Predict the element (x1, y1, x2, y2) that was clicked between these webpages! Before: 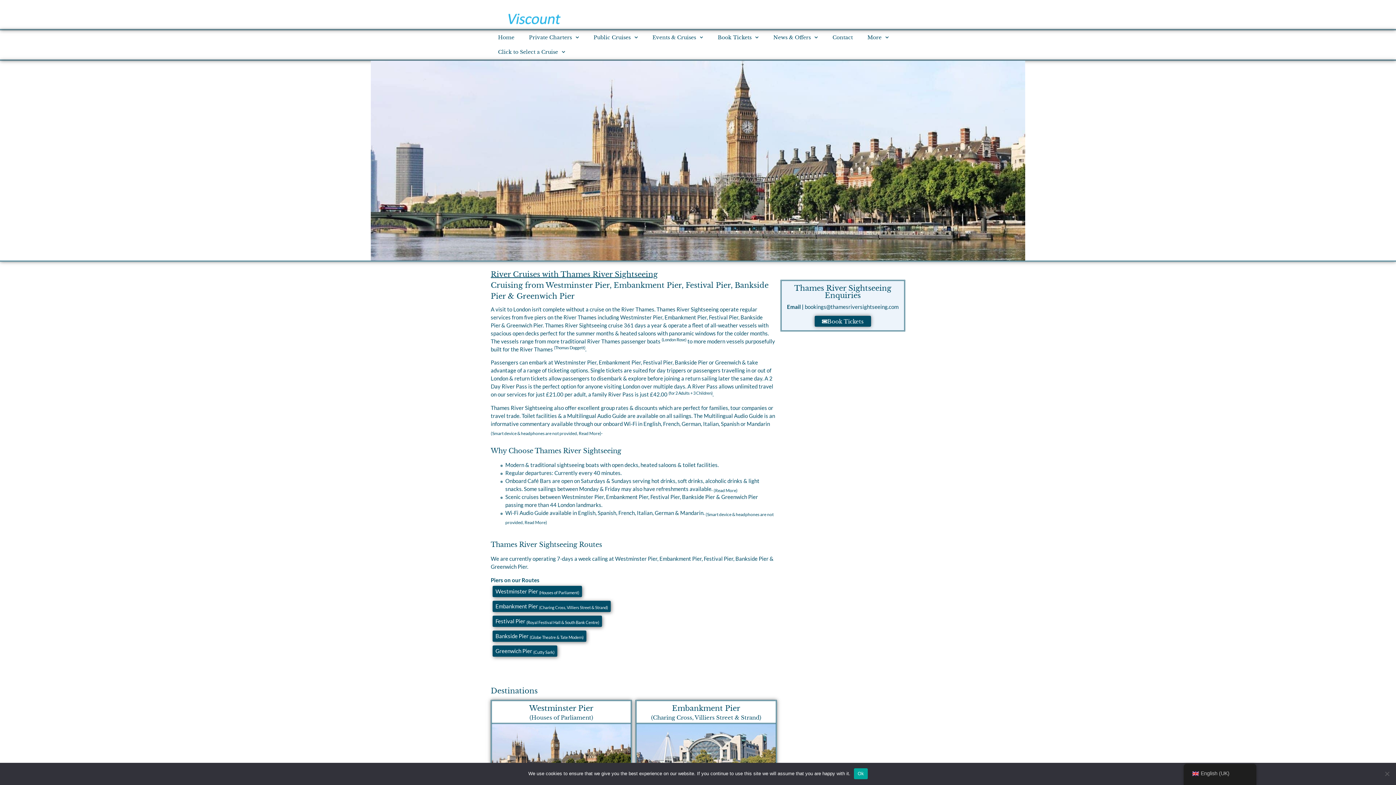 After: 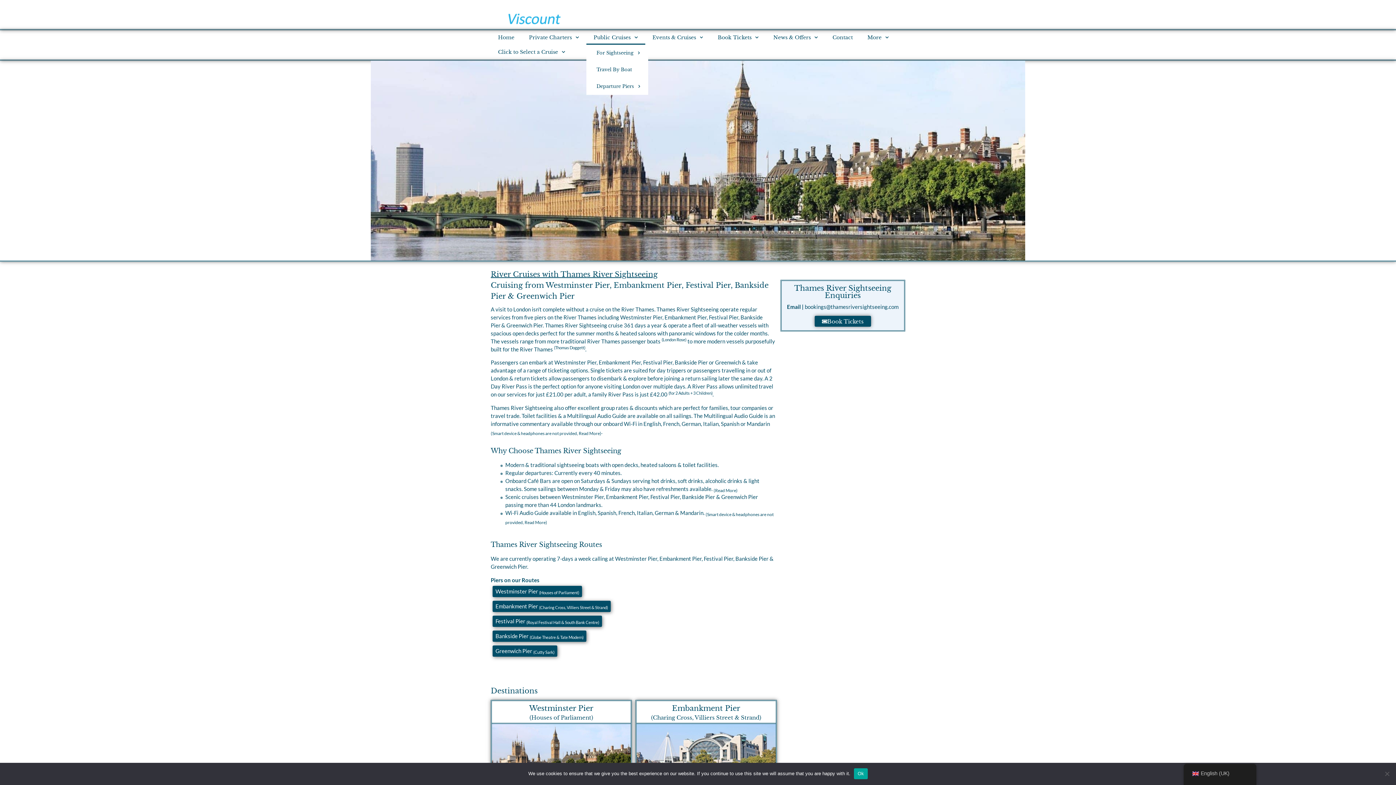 Action: label: Public Cruises bbox: (586, 30, 645, 44)